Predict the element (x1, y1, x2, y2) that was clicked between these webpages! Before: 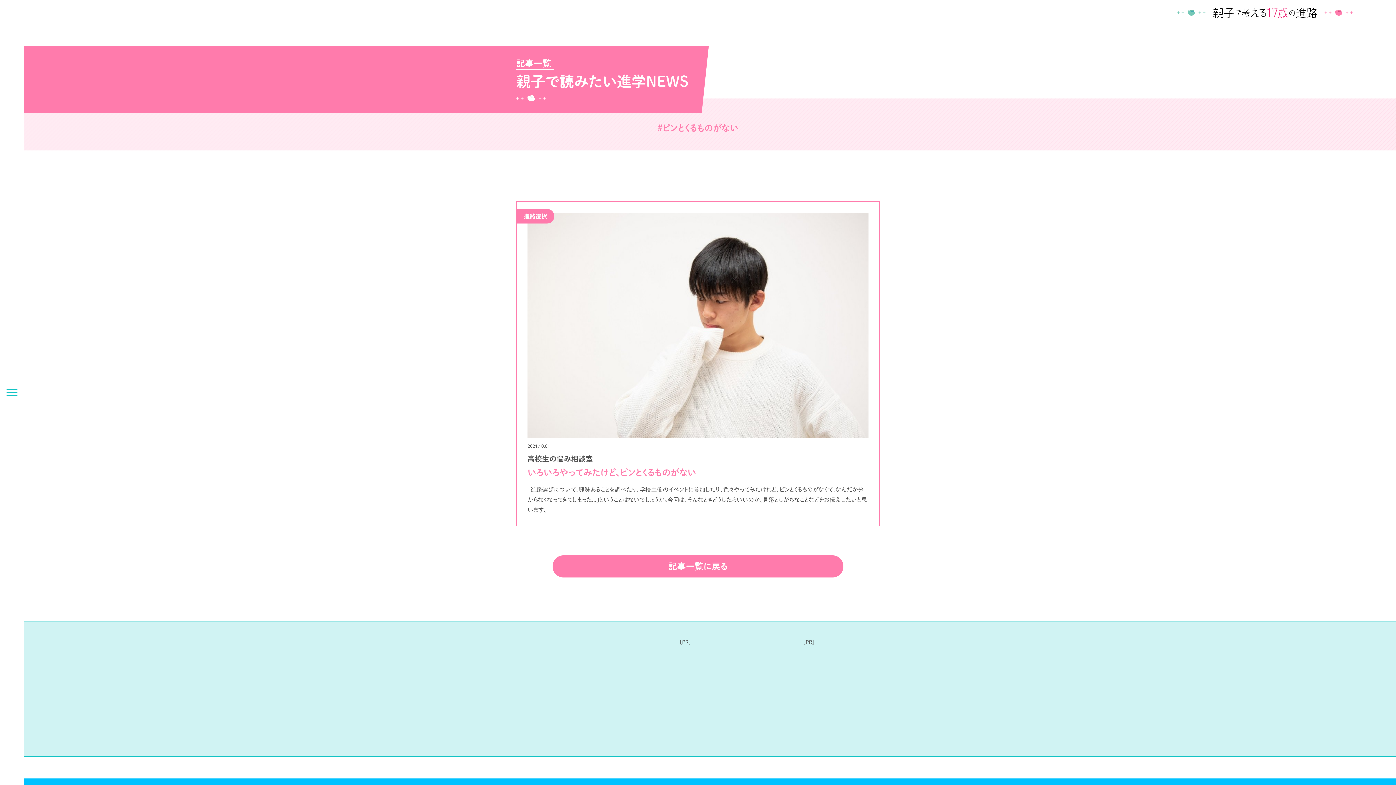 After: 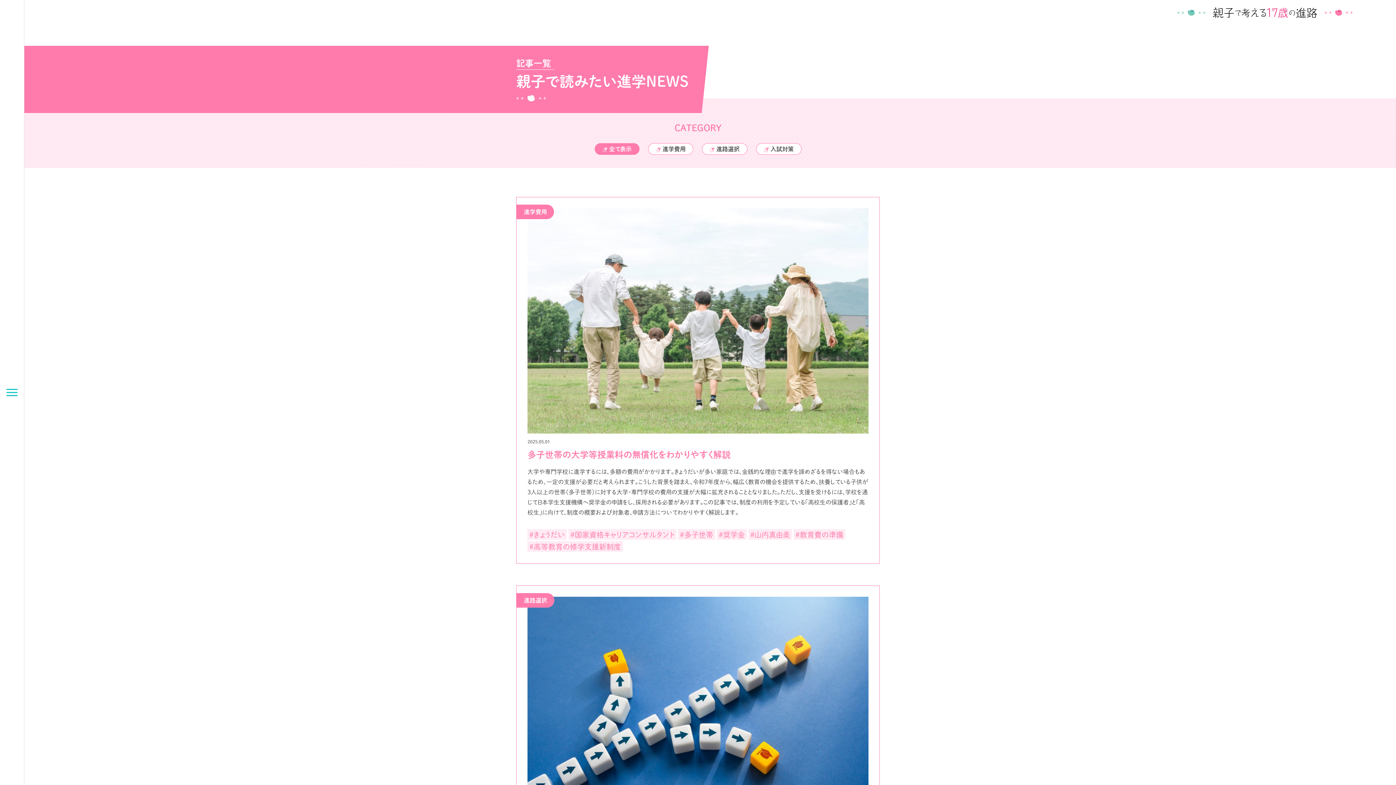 Action: bbox: (552, 555, 843, 577) label: 記事一覧に戻る